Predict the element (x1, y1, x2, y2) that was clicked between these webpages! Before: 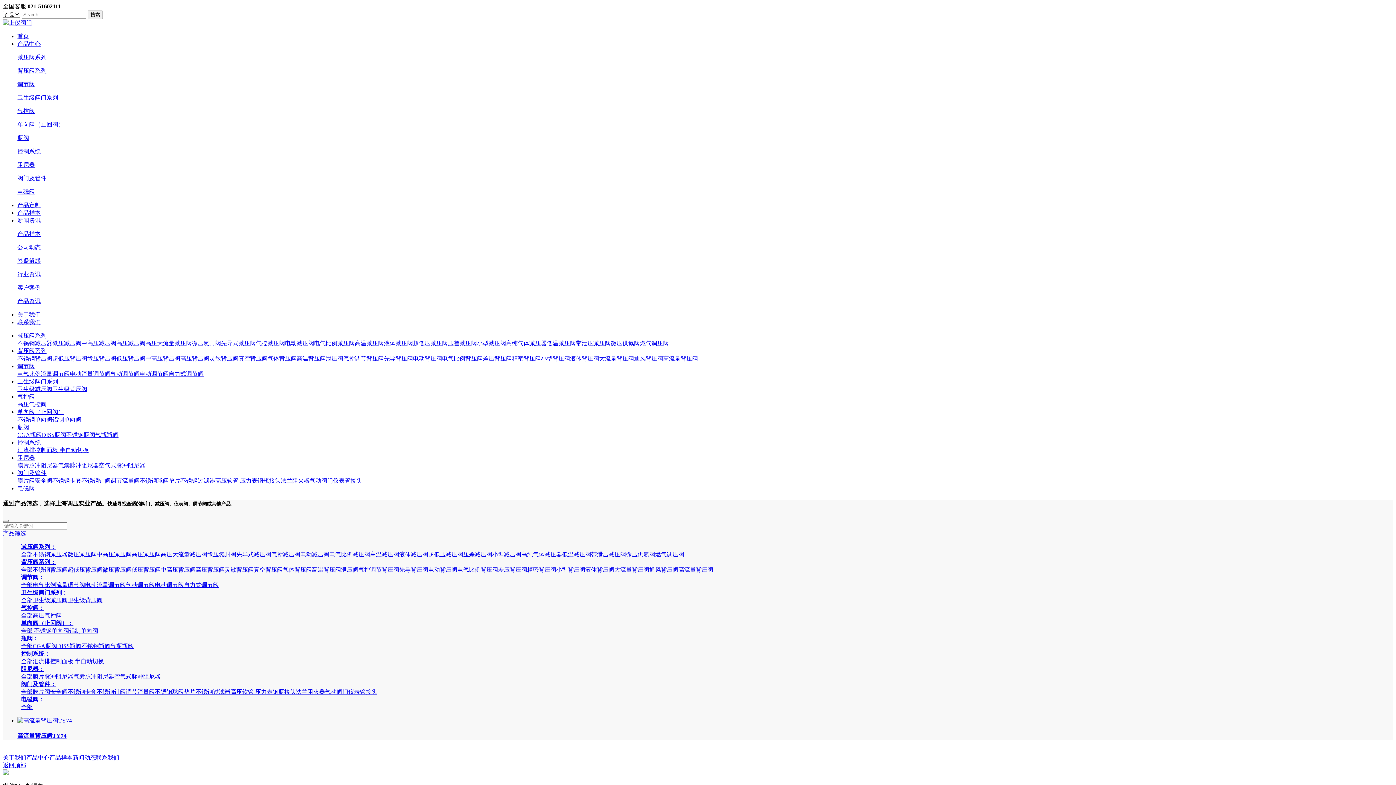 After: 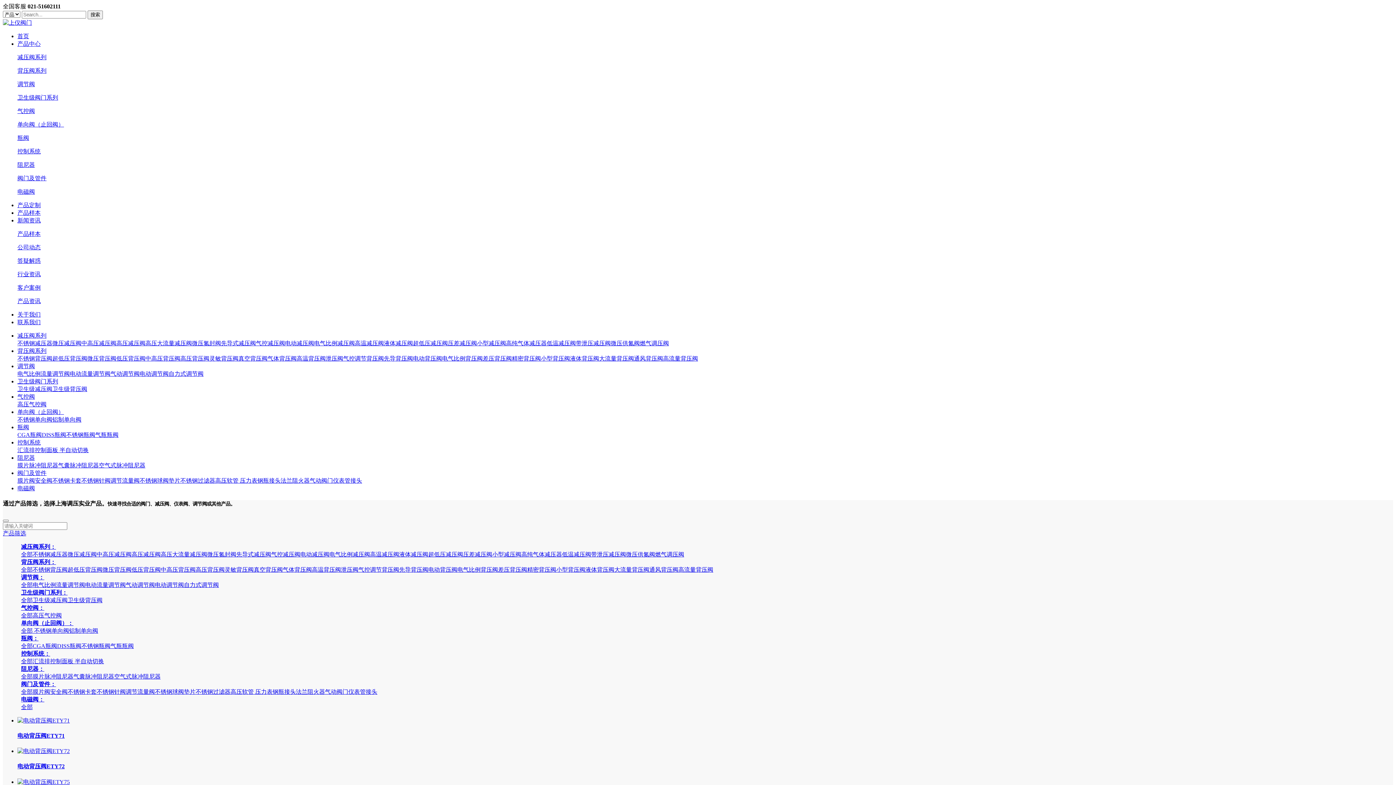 Action: bbox: (428, 566, 457, 572) label: 电动背压阀